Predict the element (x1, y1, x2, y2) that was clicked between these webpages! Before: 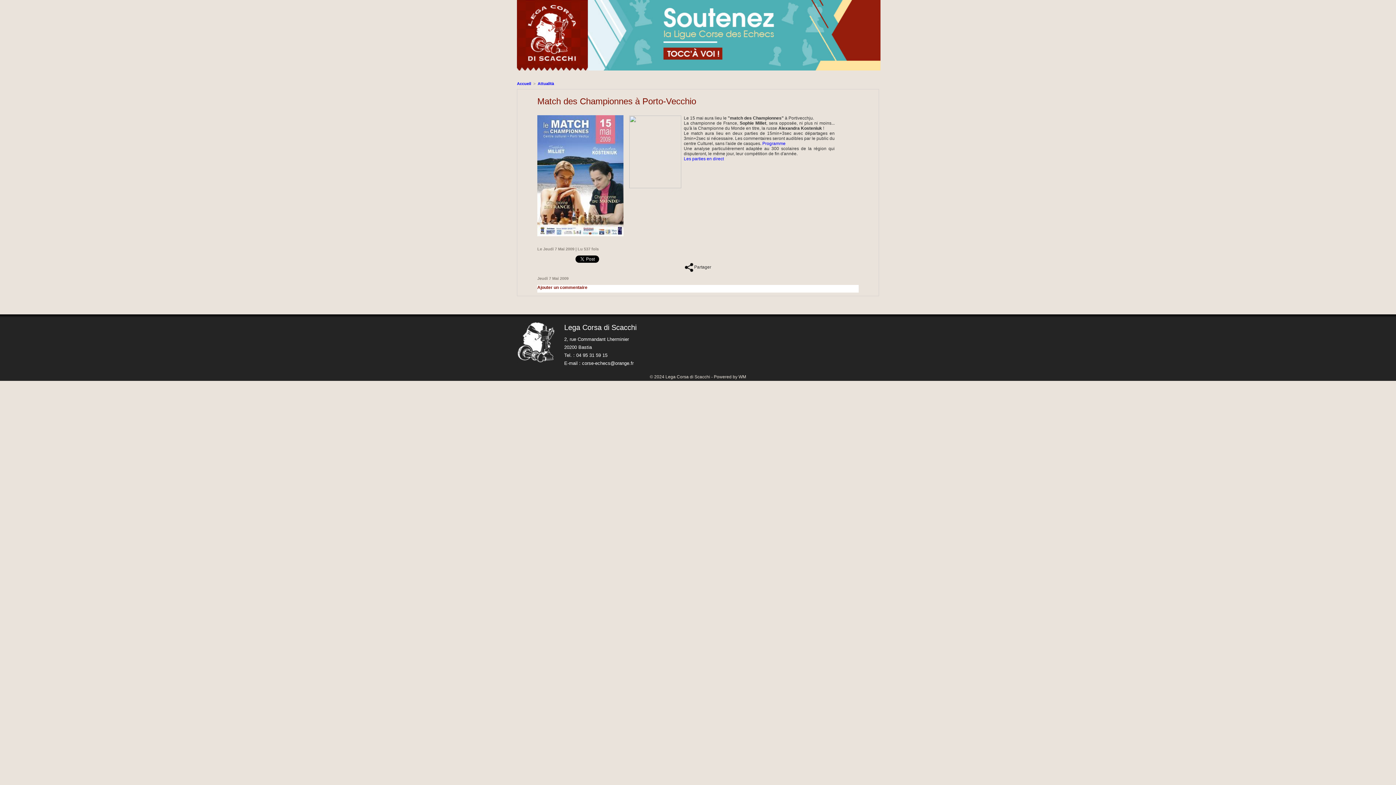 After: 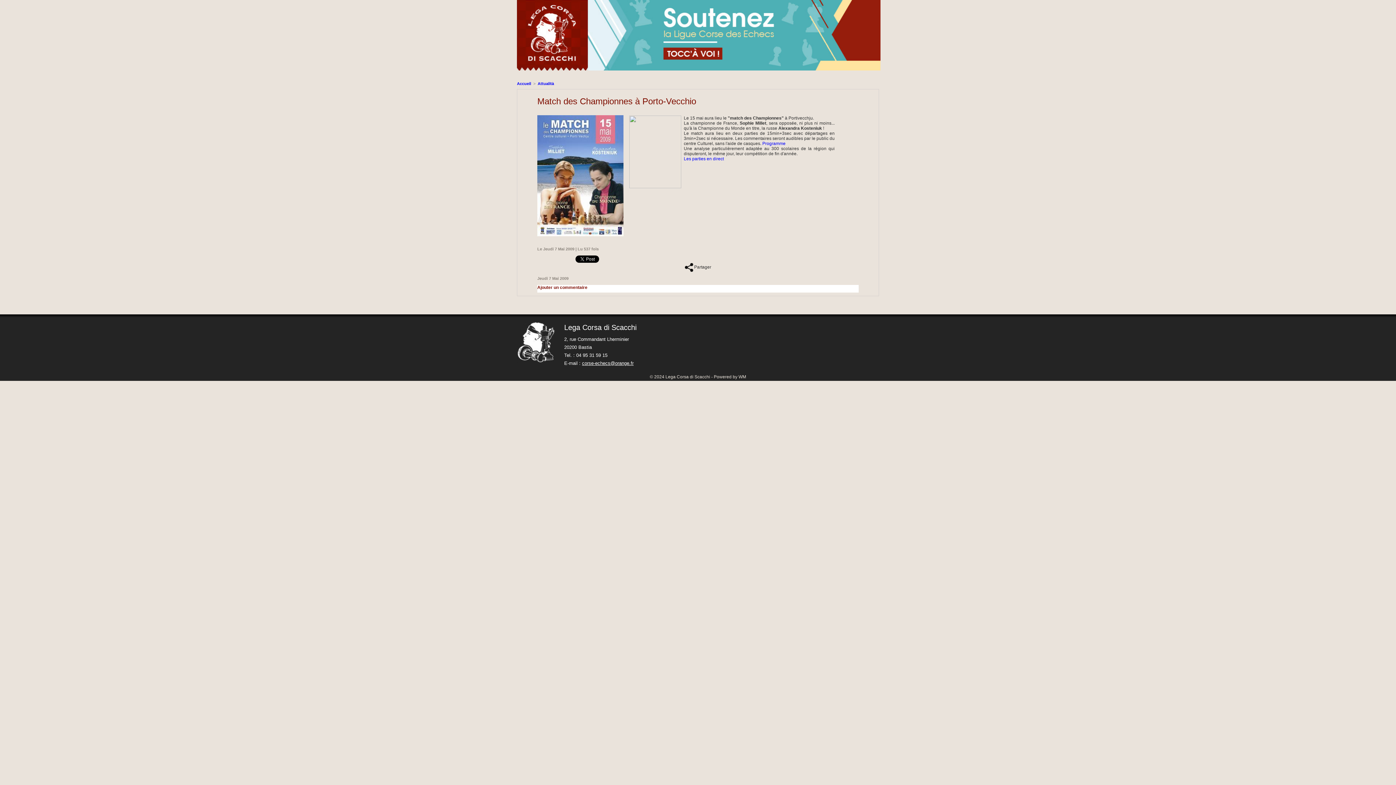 Action: label: corse-echecs@orange.fr bbox: (582, 360, 633, 366)